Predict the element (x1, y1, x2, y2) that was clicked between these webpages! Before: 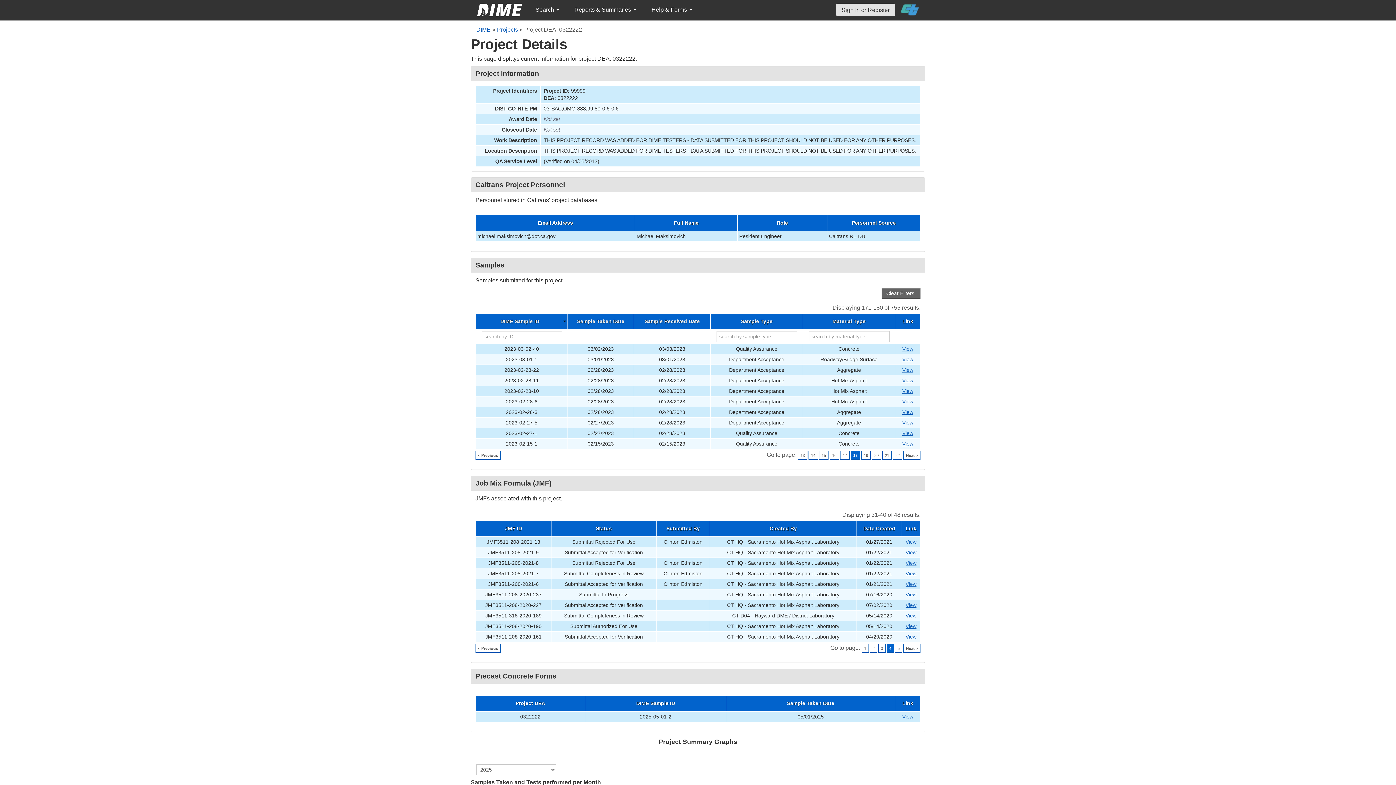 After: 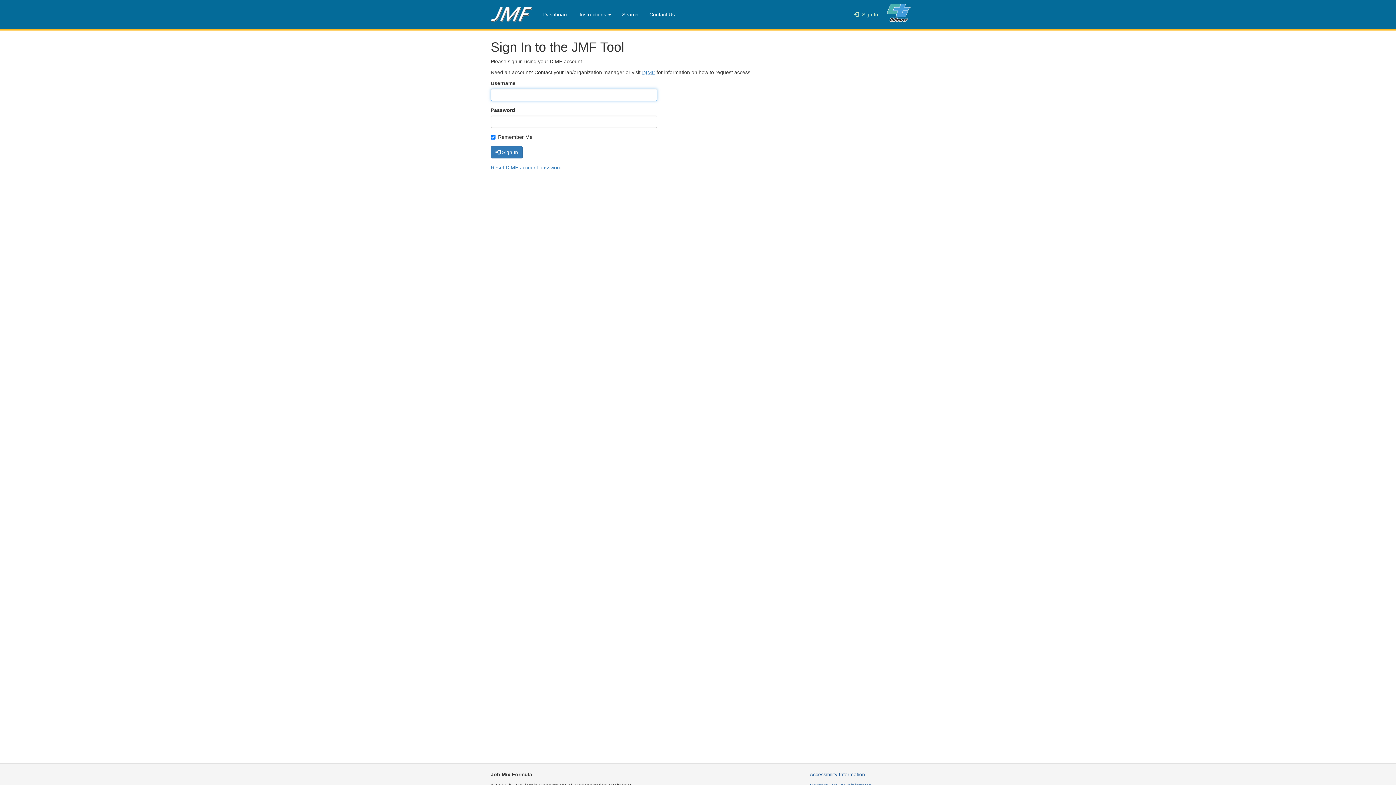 Action: label: View bbox: (905, 549, 916, 555)